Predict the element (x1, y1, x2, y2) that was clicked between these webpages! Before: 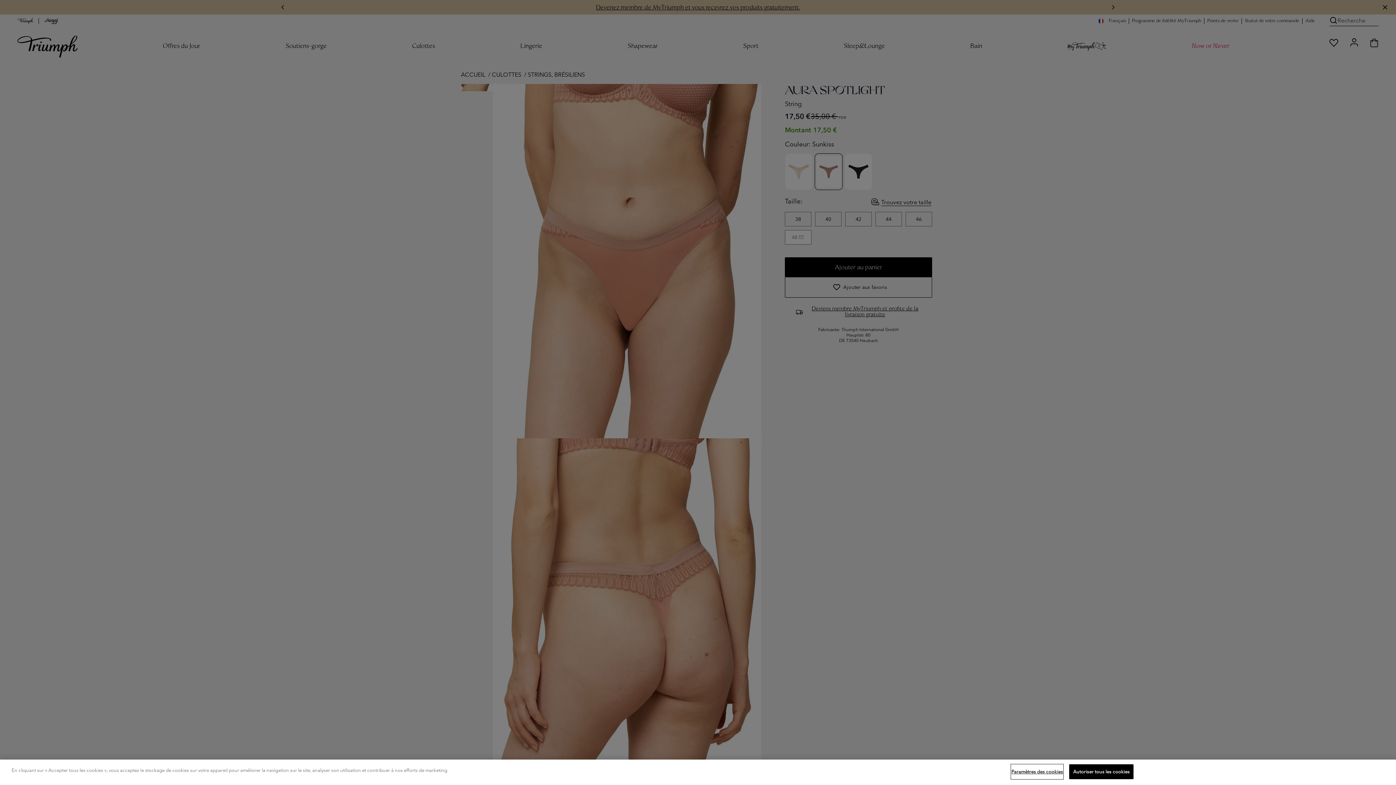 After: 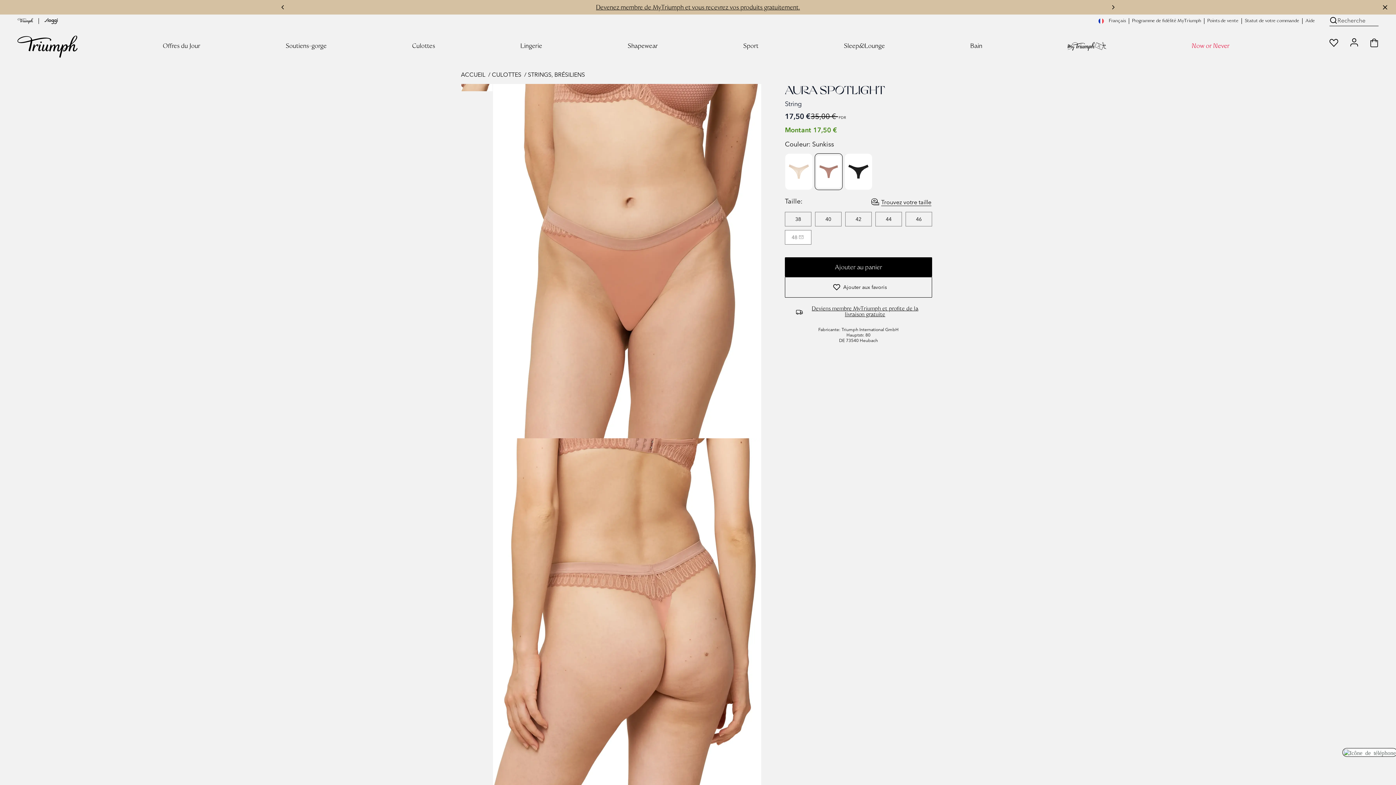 Action: label: Autoriser tous les cookies bbox: (1069, 764, 1133, 779)